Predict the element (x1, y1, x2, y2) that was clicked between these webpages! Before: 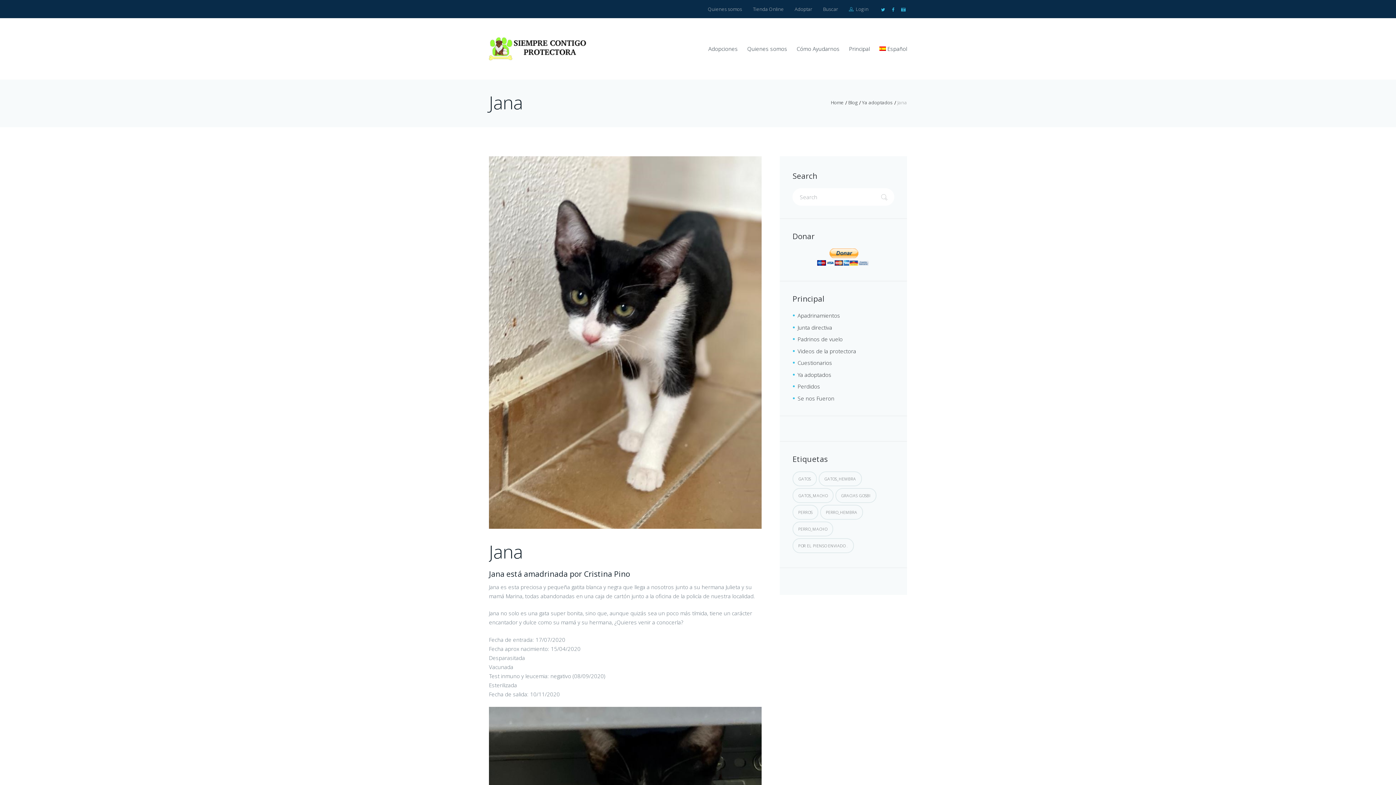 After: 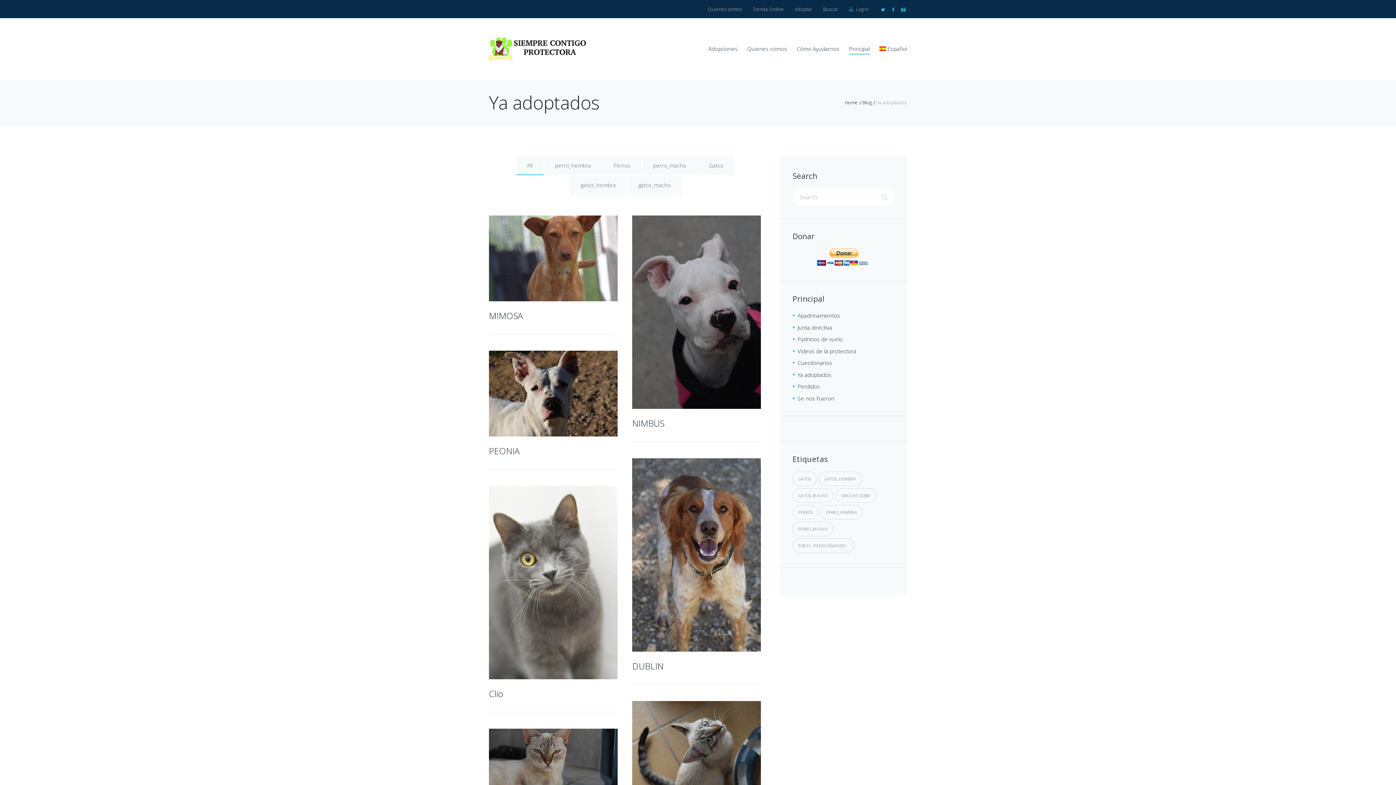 Action: label: Ya adoptados bbox: (862, 99, 893, 105)